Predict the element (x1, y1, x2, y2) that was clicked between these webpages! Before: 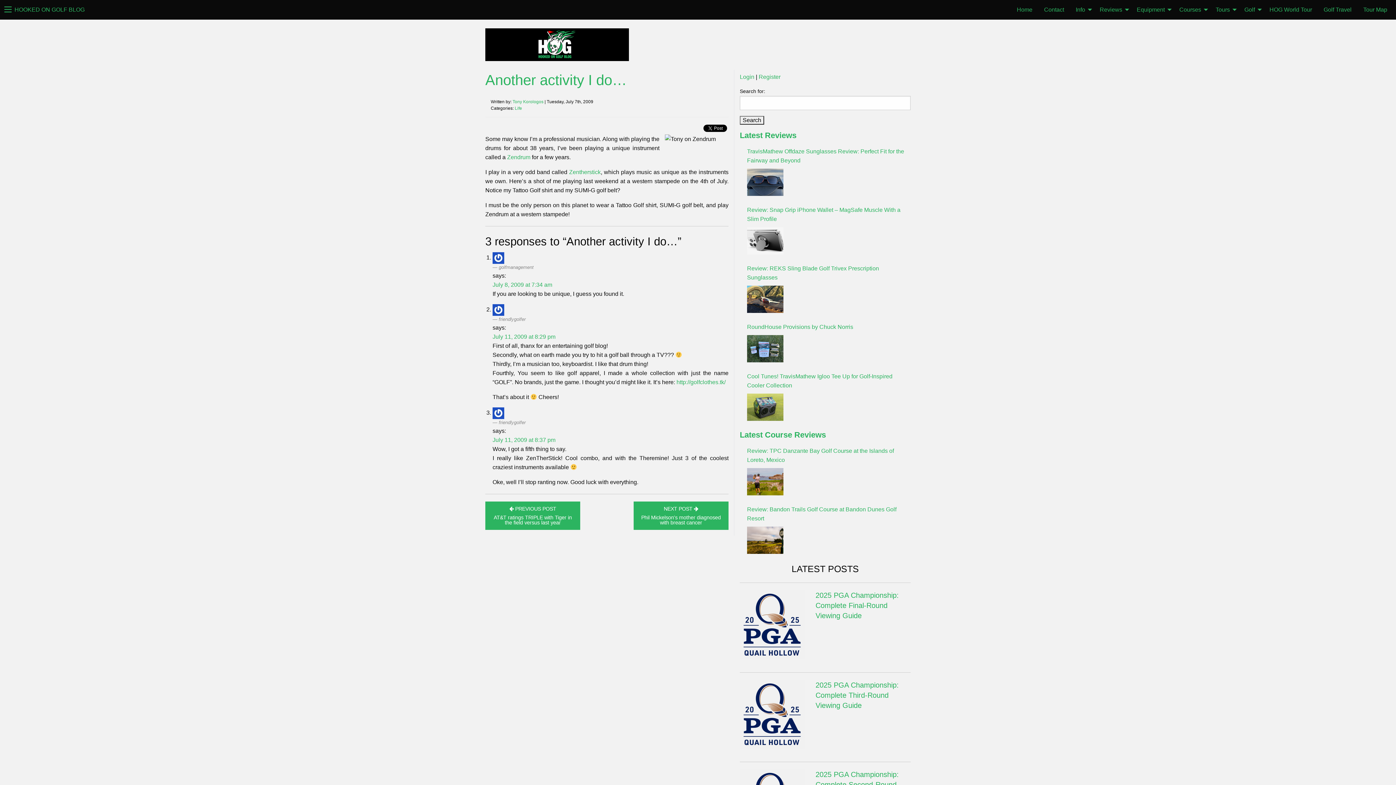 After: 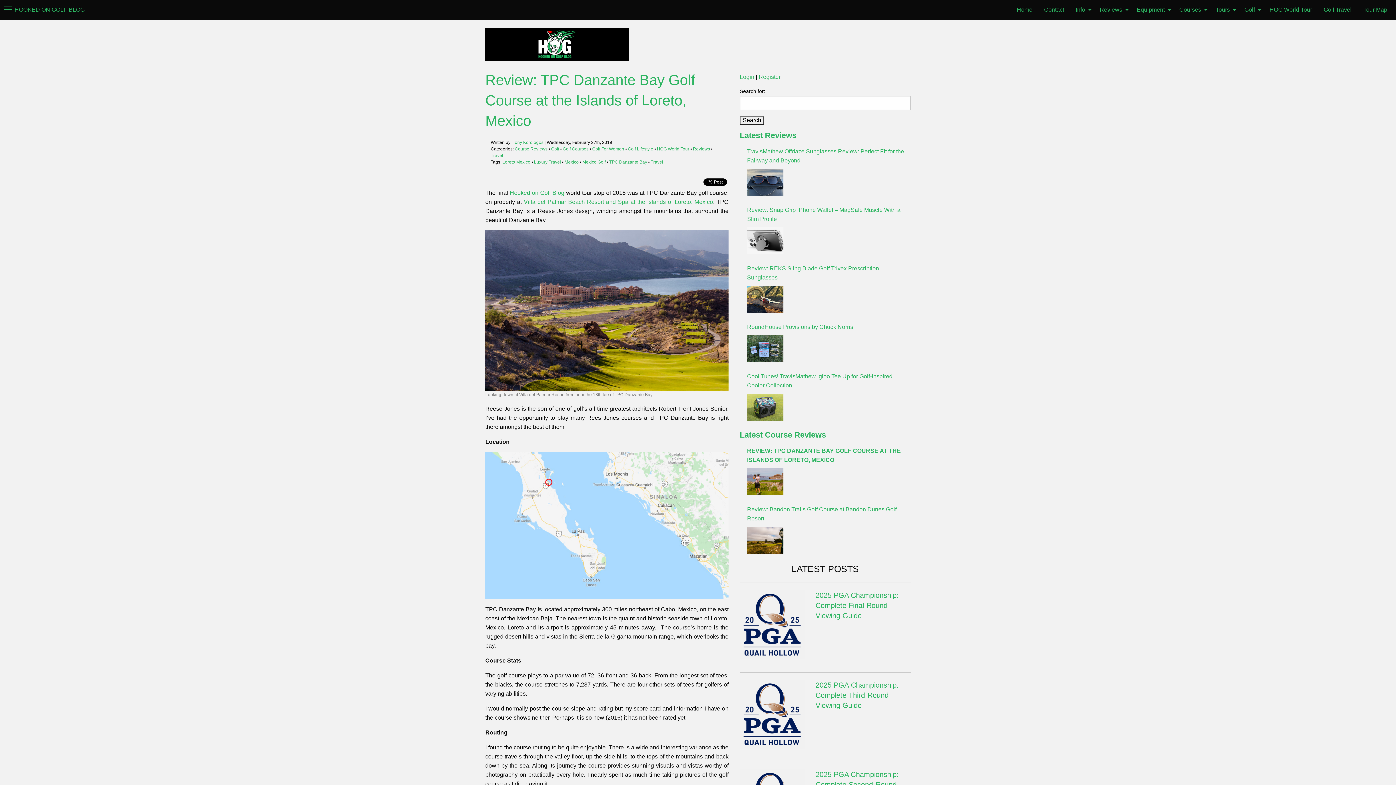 Action: bbox: (747, 446, 910, 464) label: Review: TPC Danzante Bay Golf Course at the Islands of Loreto, Mexico